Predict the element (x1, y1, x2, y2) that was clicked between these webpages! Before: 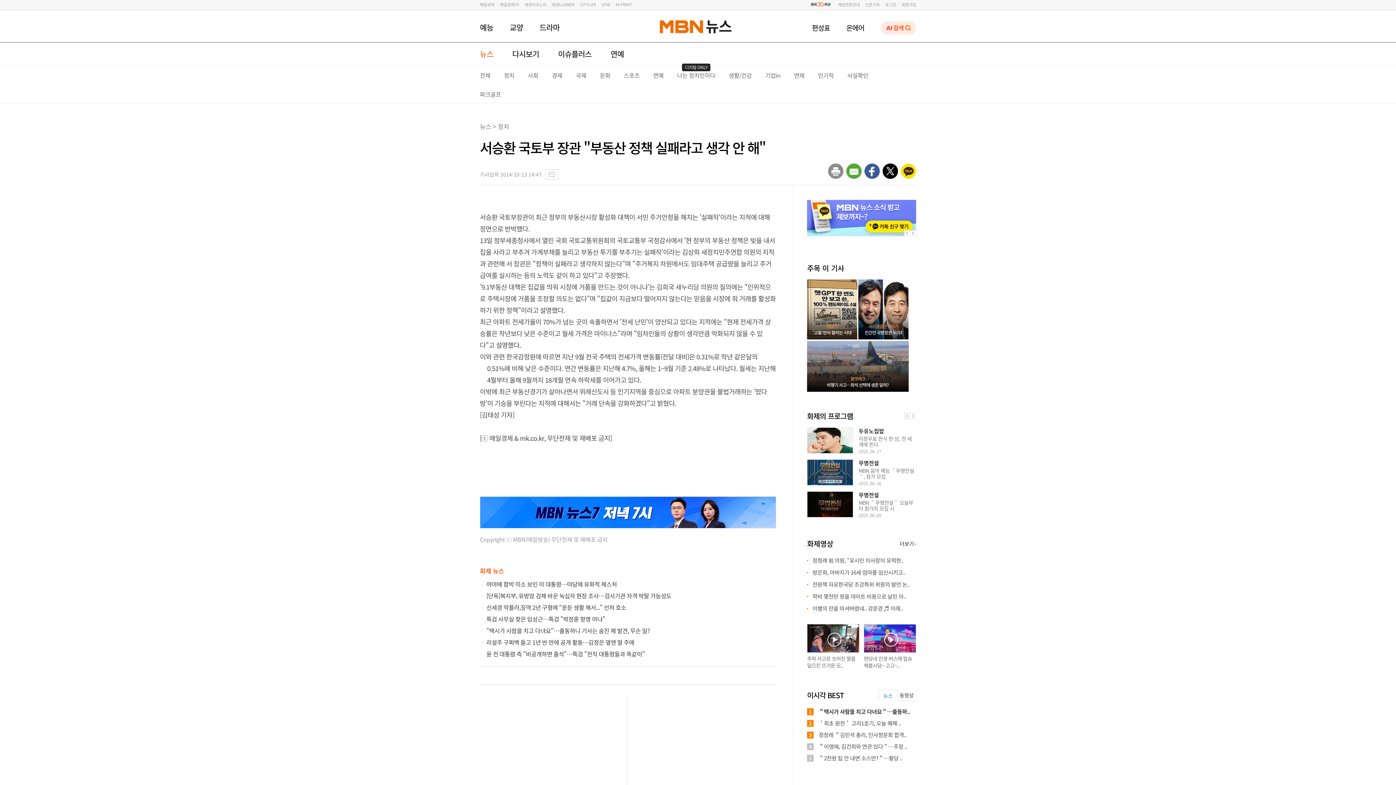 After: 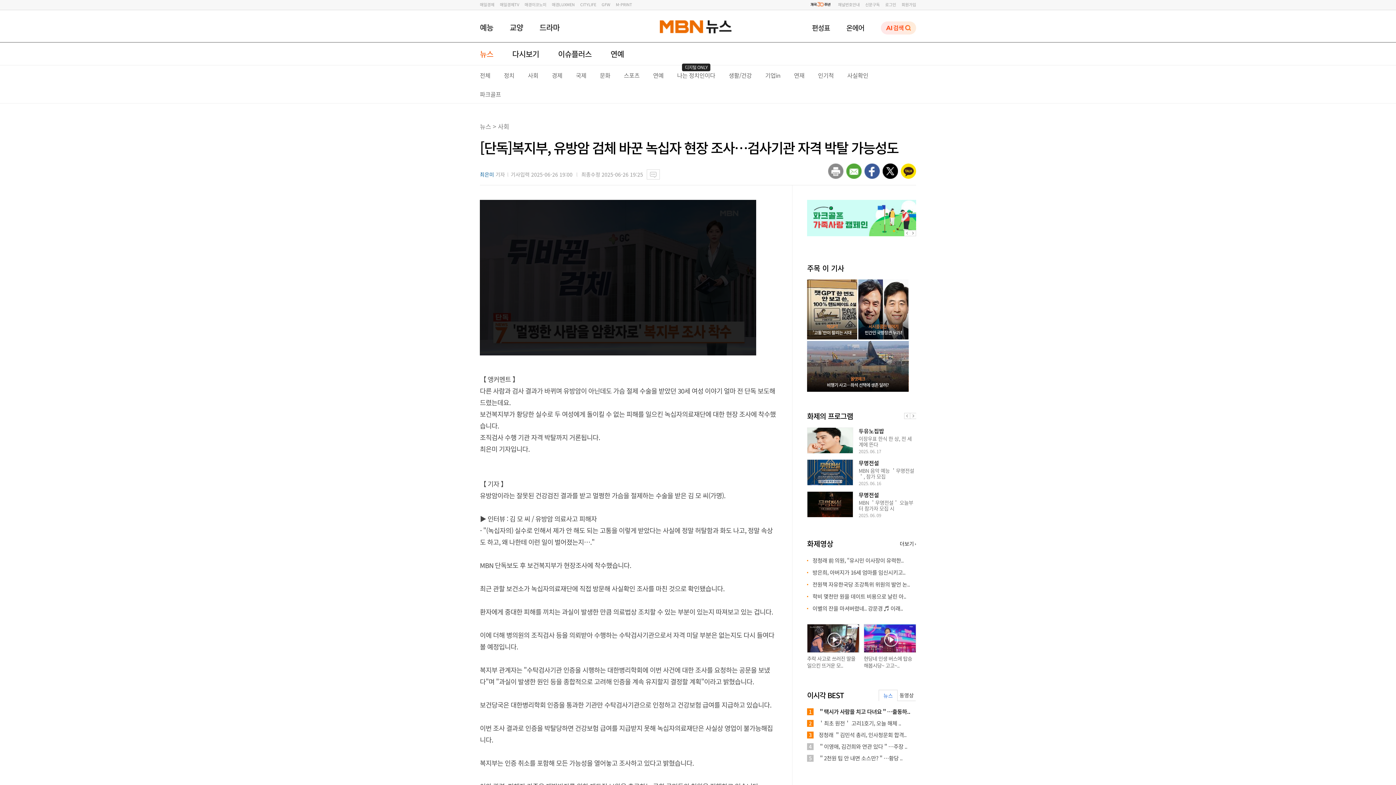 Action: label: [단독]복지부, 유방암 검체 바꾼 녹십자 현장 조사…검사기관 자격 박탈 가능성도 bbox: (486, 591, 671, 600)